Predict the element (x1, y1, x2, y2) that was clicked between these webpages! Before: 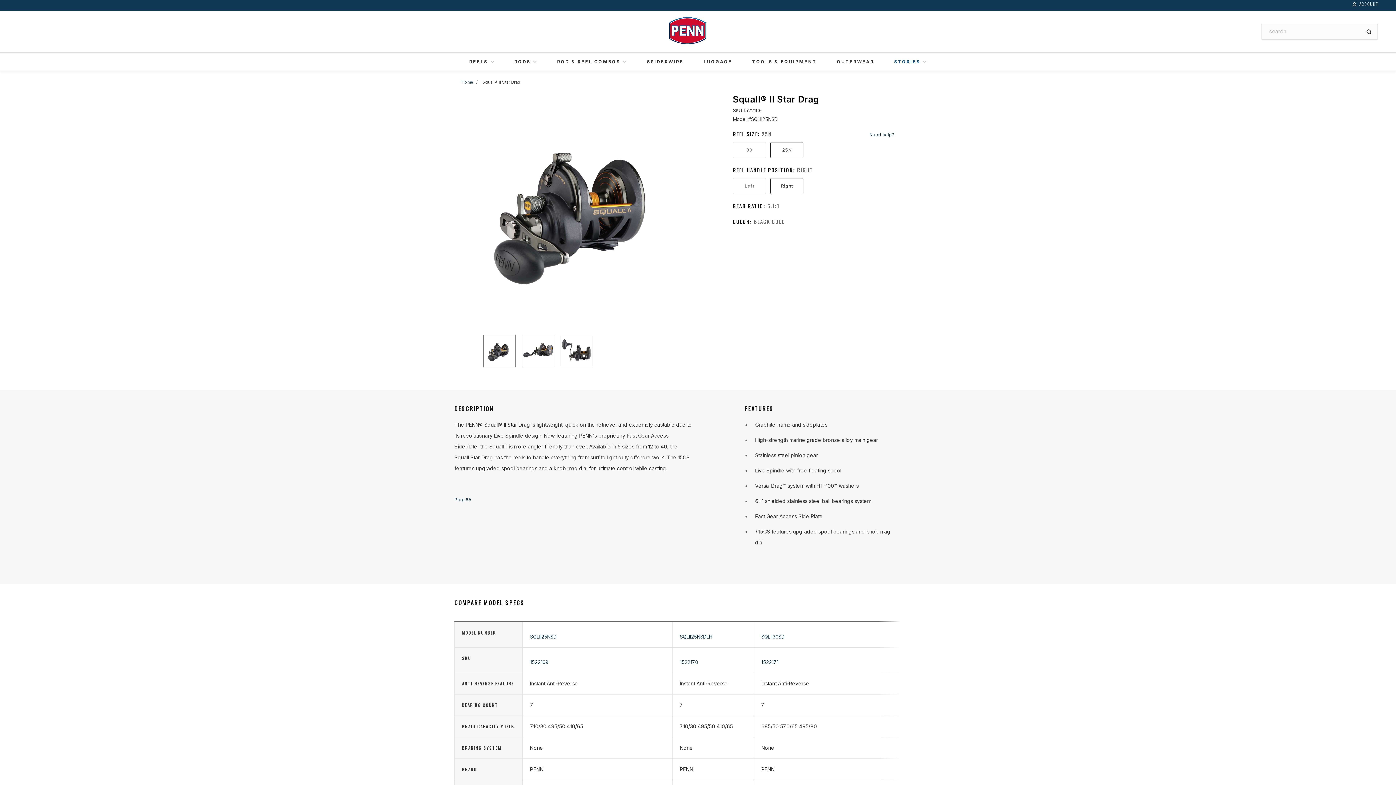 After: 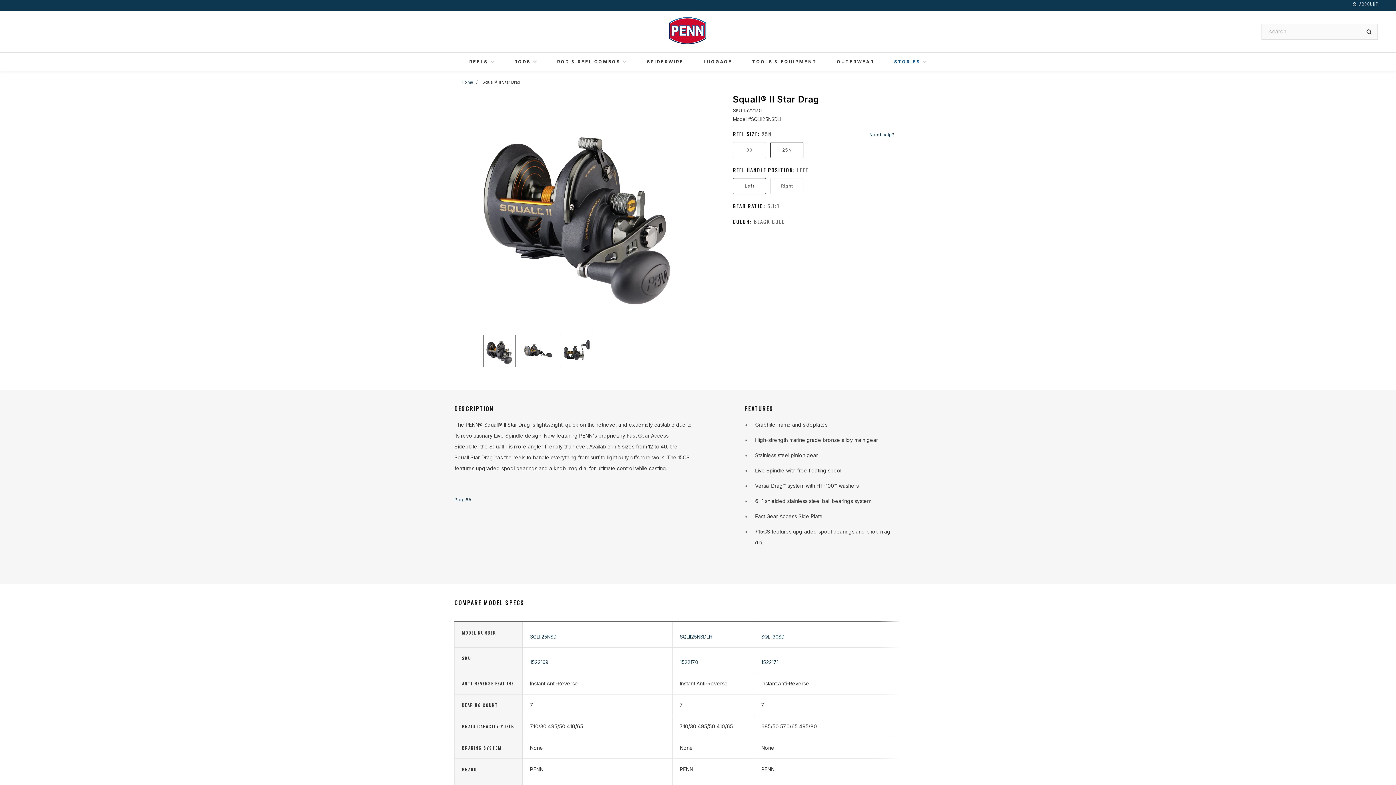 Action: bbox: (680, 634, 712, 640) label: SQLII25NSDLH